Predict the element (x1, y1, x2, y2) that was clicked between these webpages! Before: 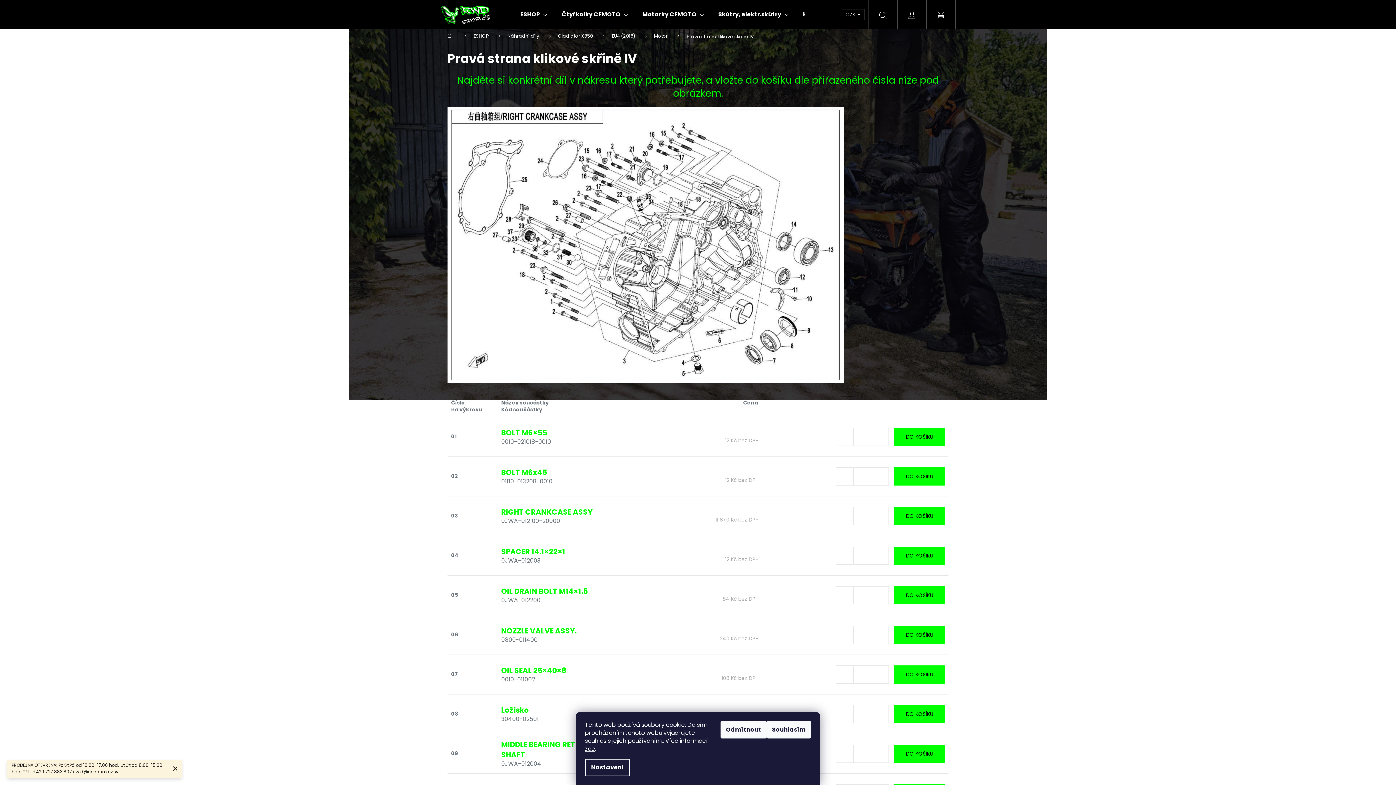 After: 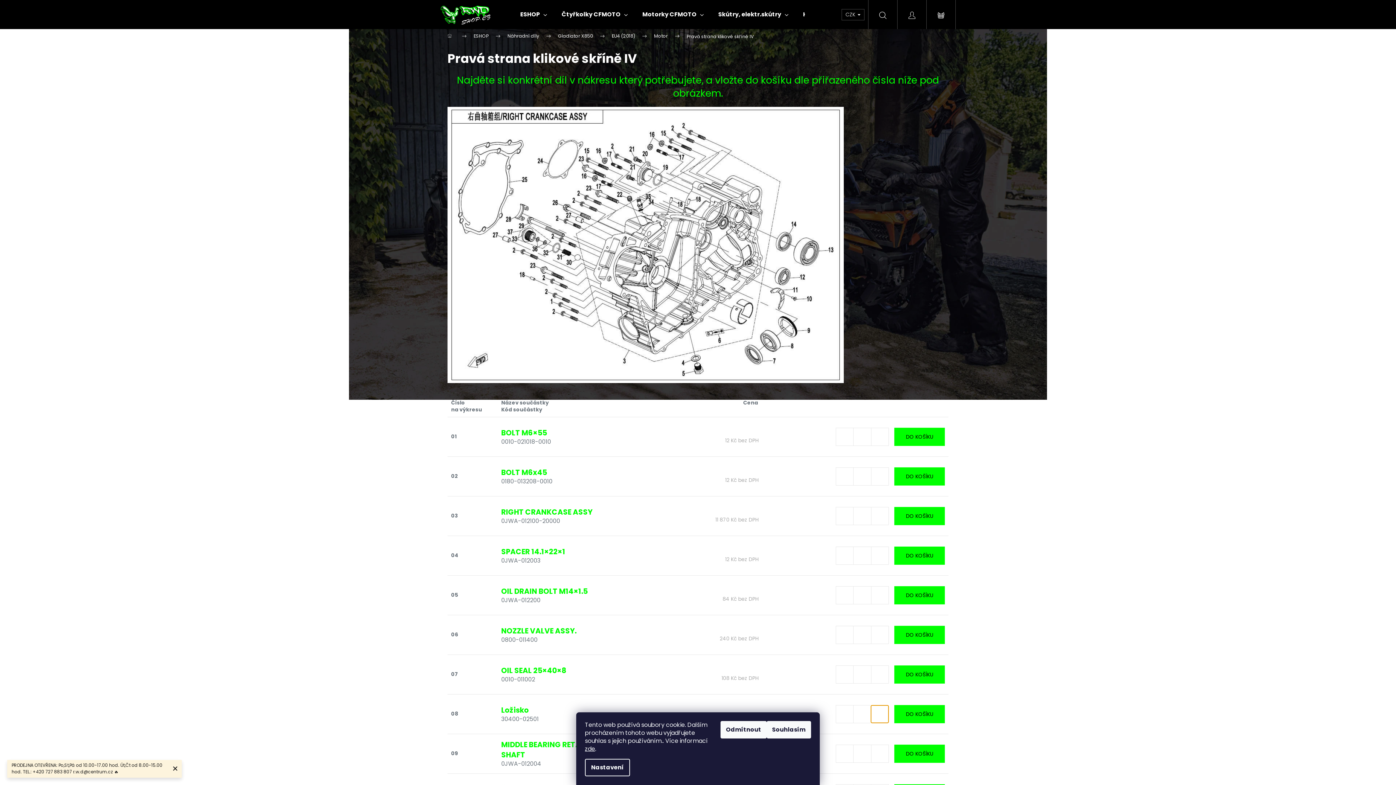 Action: bbox: (871, 705, 888, 723) label: Zvýšit množství